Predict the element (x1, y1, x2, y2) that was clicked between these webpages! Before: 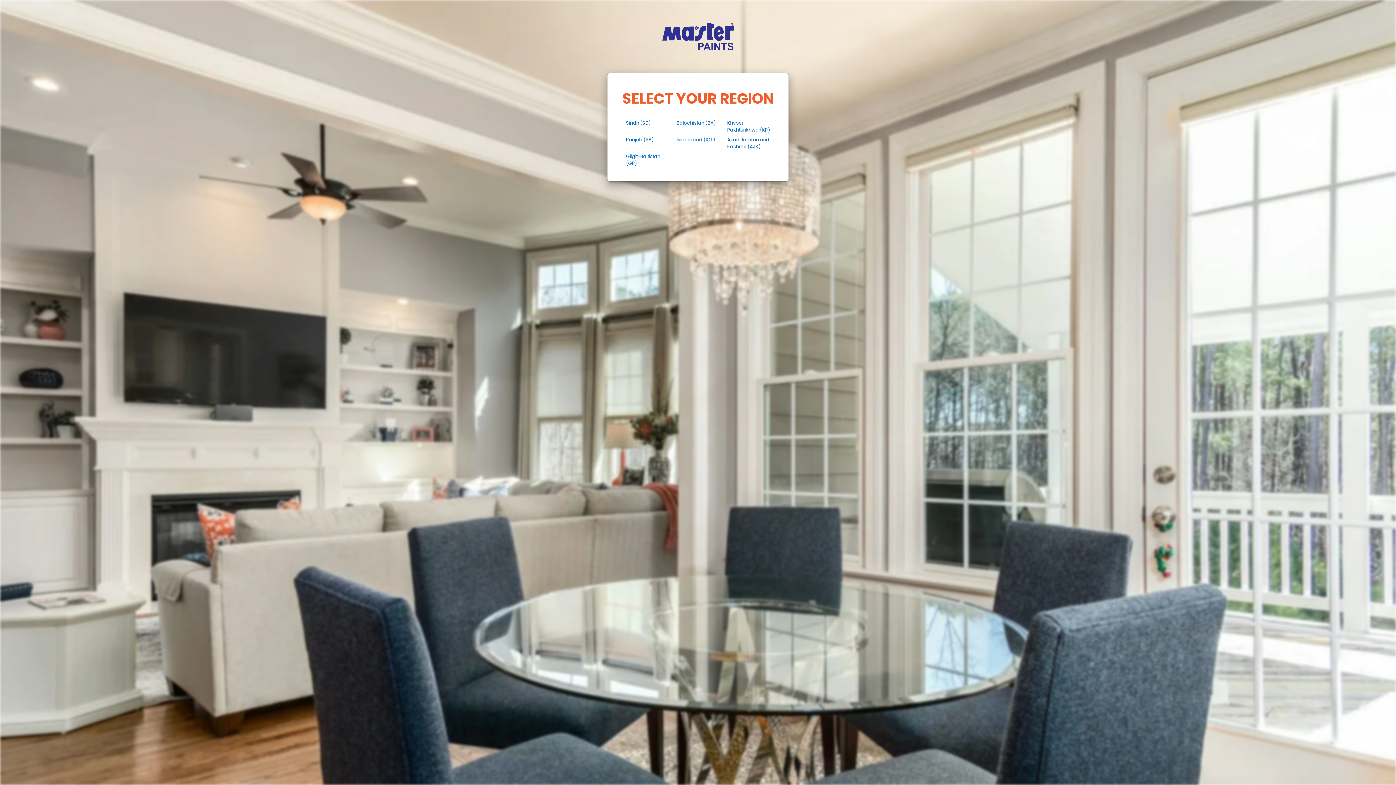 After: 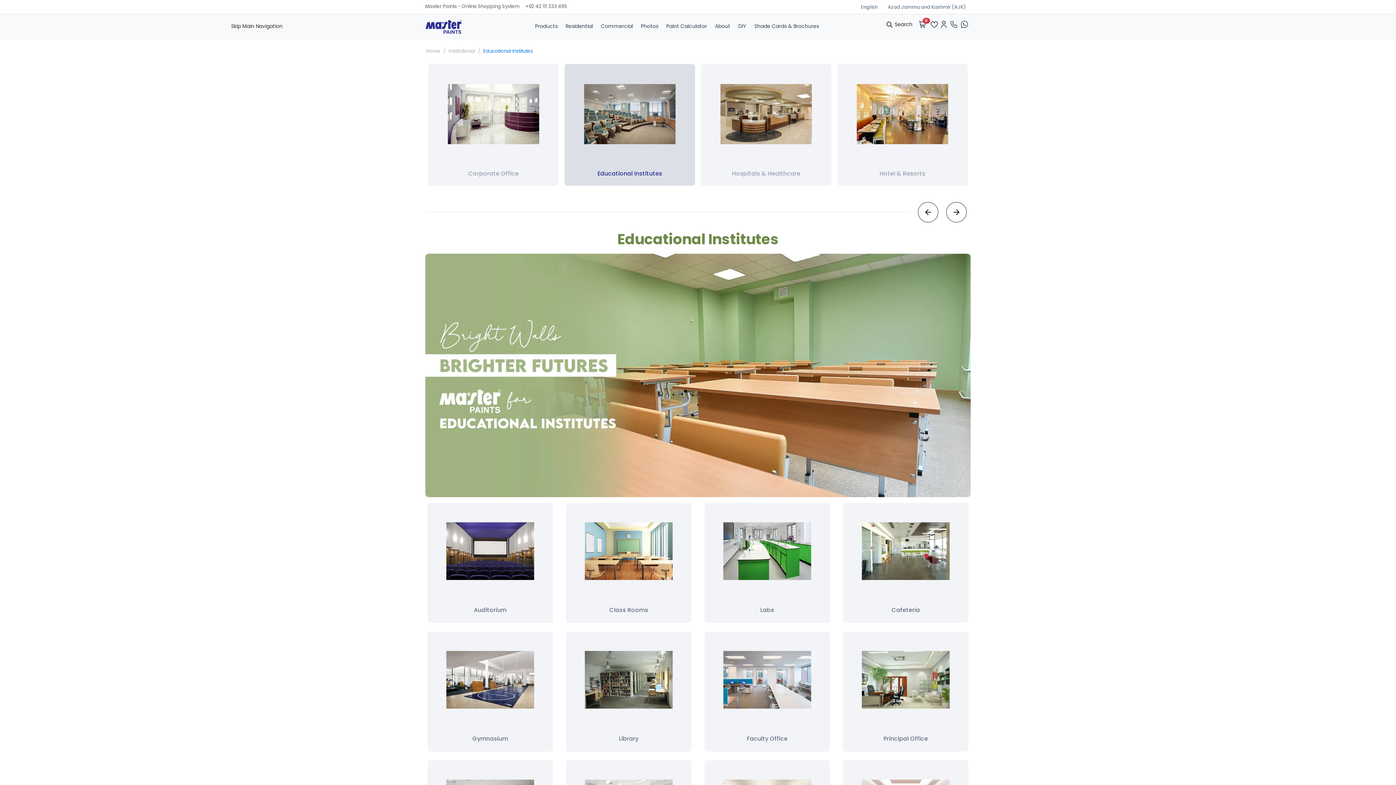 Action: label: Azad Jammu and Kashmir (AJK) bbox: (725, 135, 772, 151)